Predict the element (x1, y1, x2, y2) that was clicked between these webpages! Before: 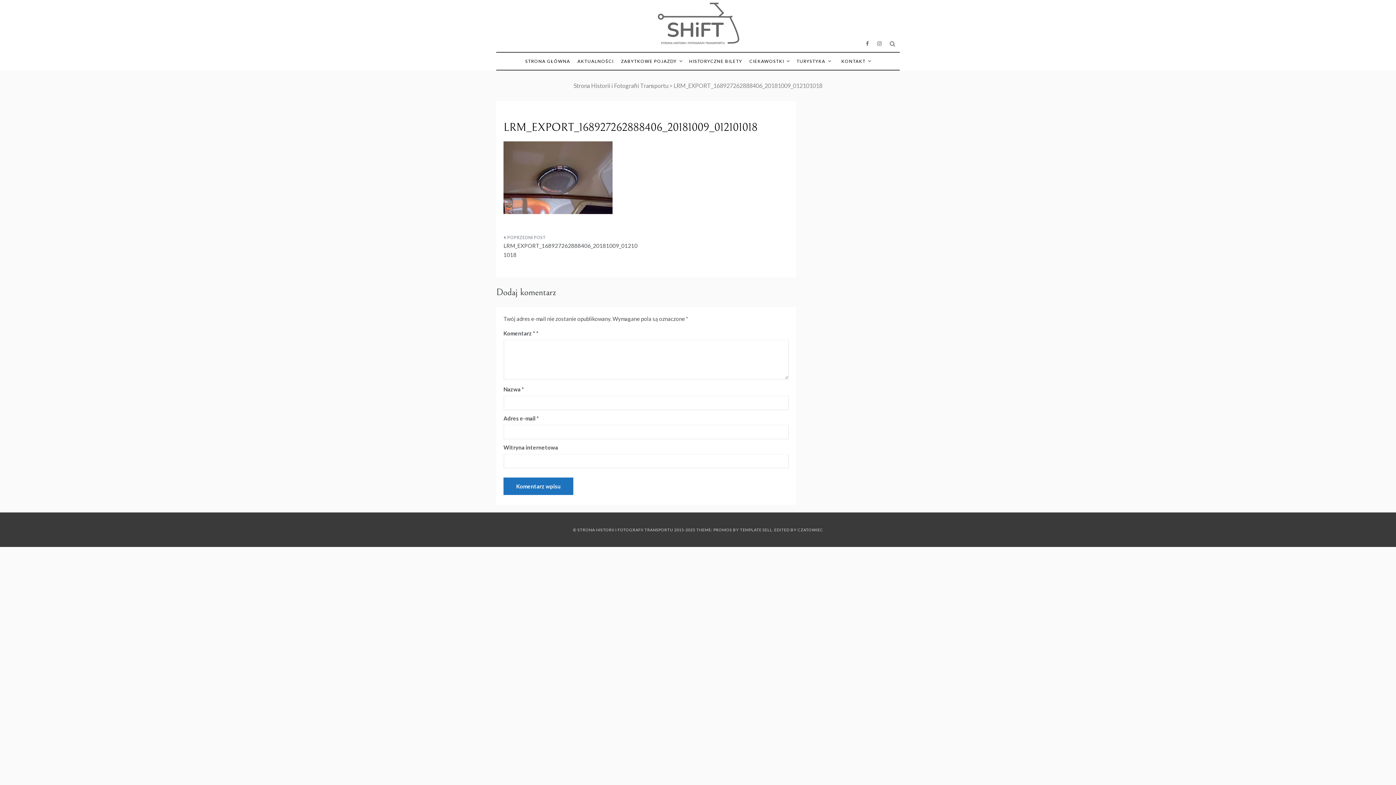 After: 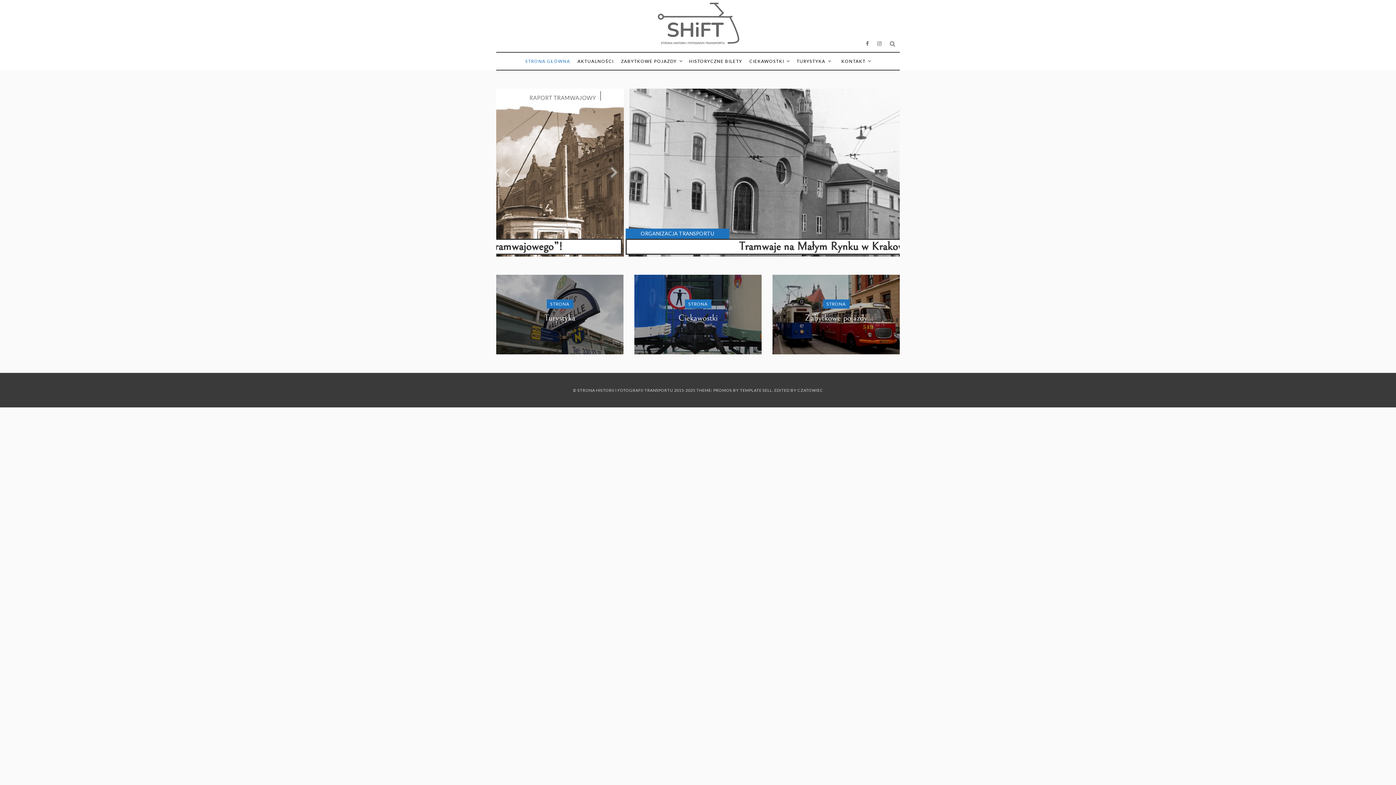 Action: label: Strona Historii i Fotografii Transportu bbox: (573, 82, 668, 89)